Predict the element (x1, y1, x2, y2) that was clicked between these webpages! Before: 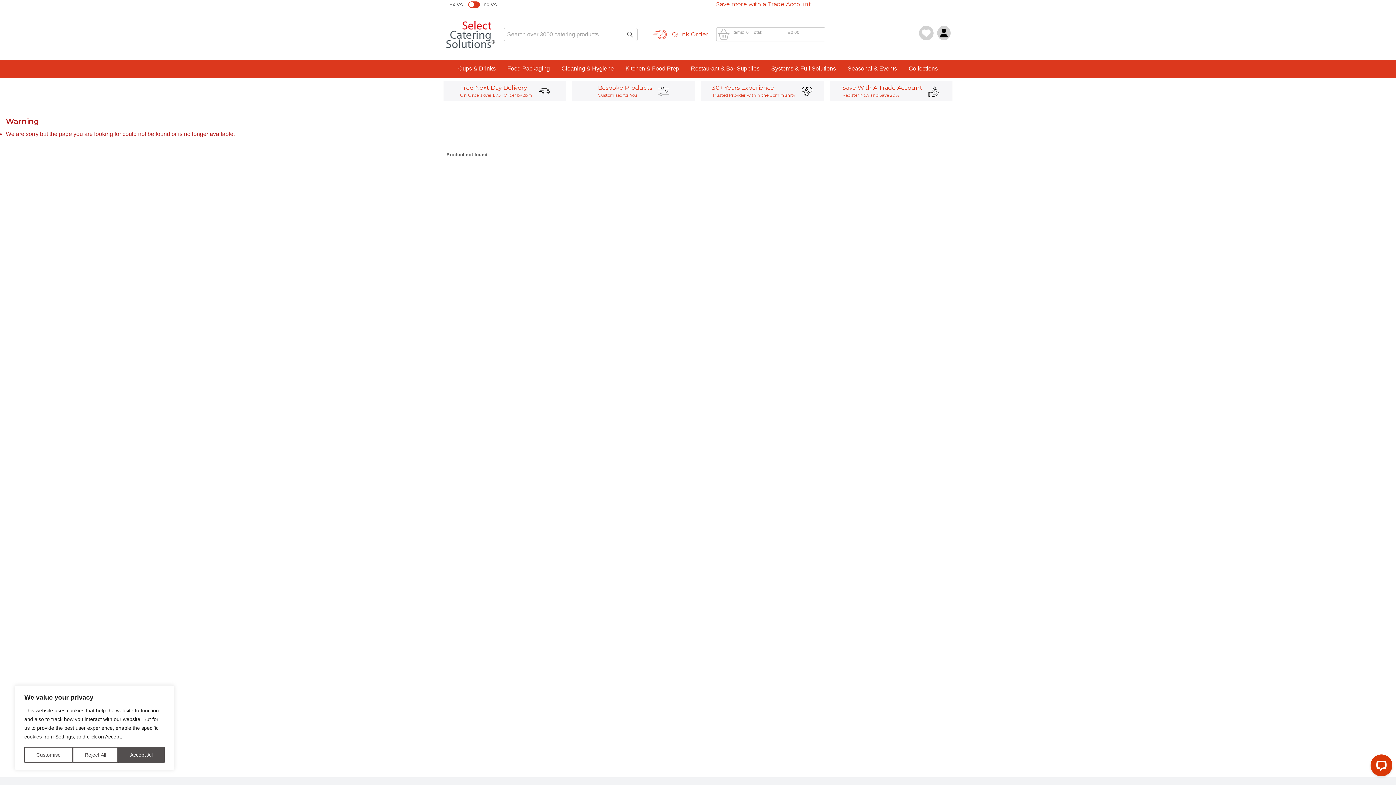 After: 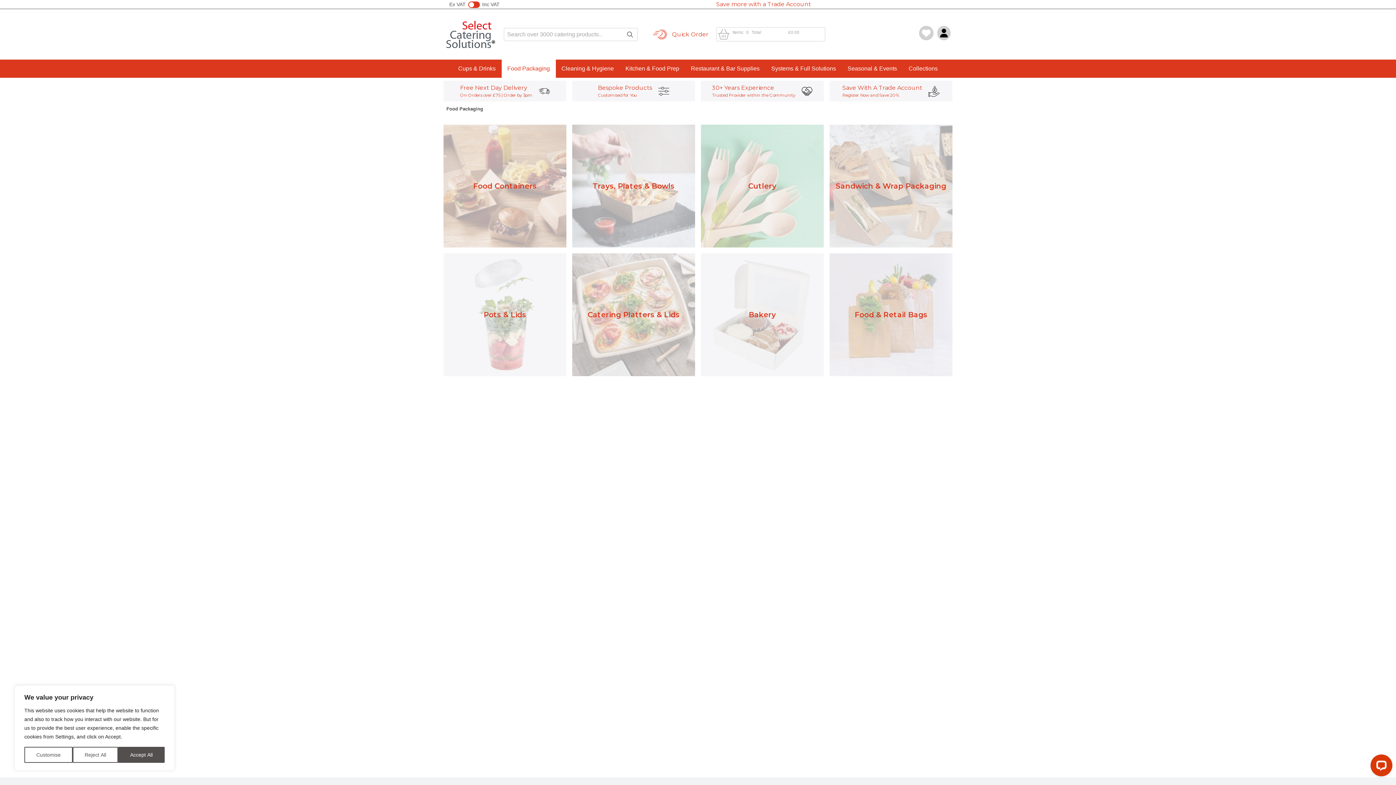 Action: bbox: (501, 59, 555, 77) label: Food Packaging